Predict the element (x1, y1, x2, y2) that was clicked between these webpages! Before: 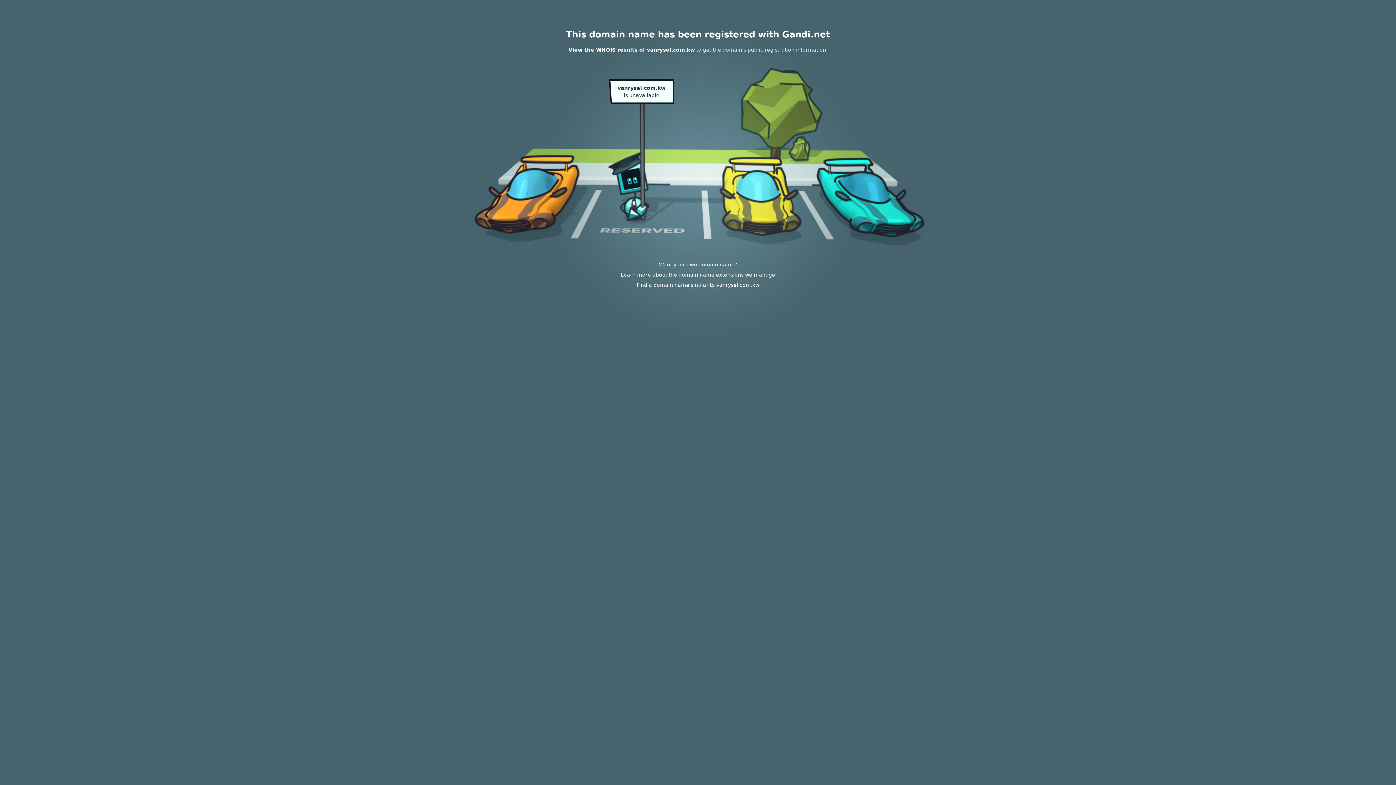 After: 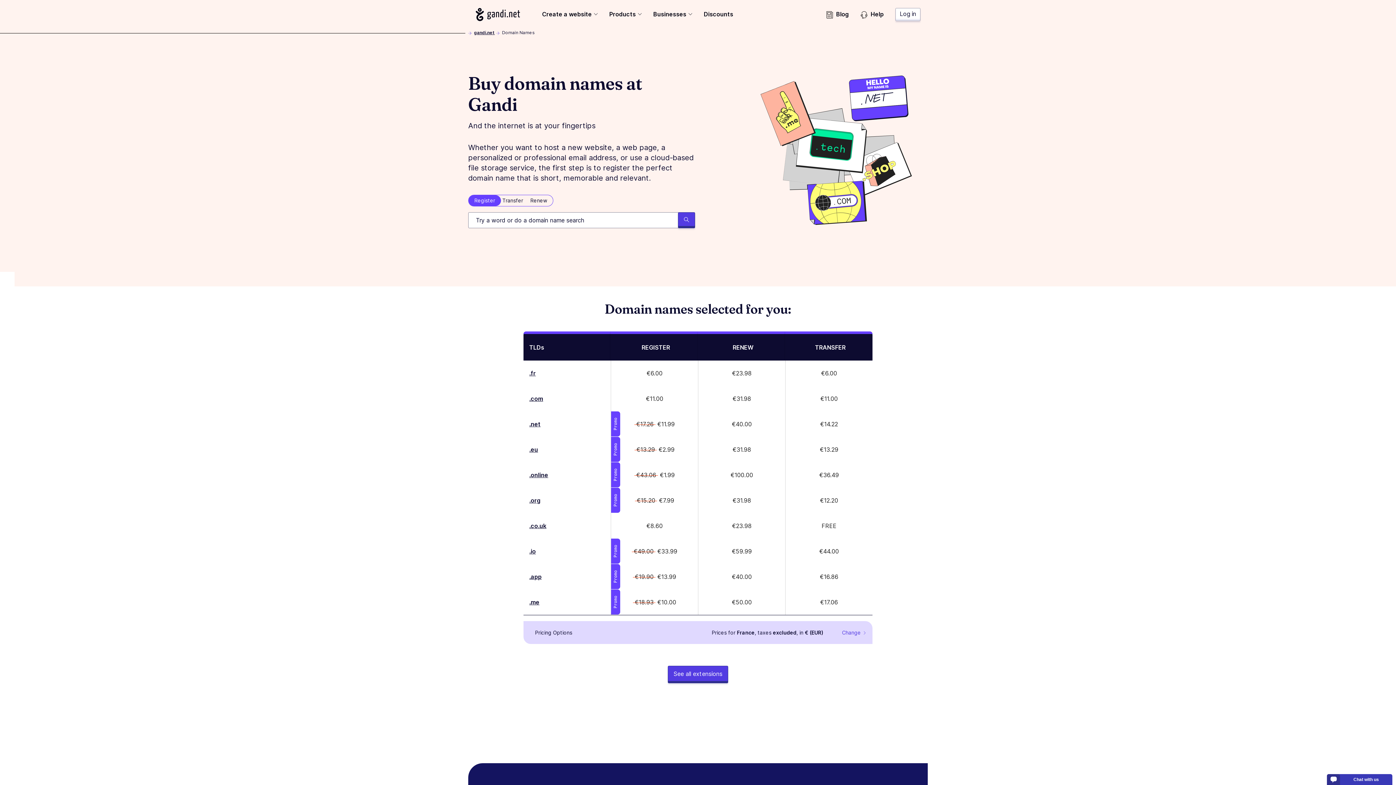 Action: bbox: (620, 272, 775, 277) label: Learn more about the domain name extensions we manage